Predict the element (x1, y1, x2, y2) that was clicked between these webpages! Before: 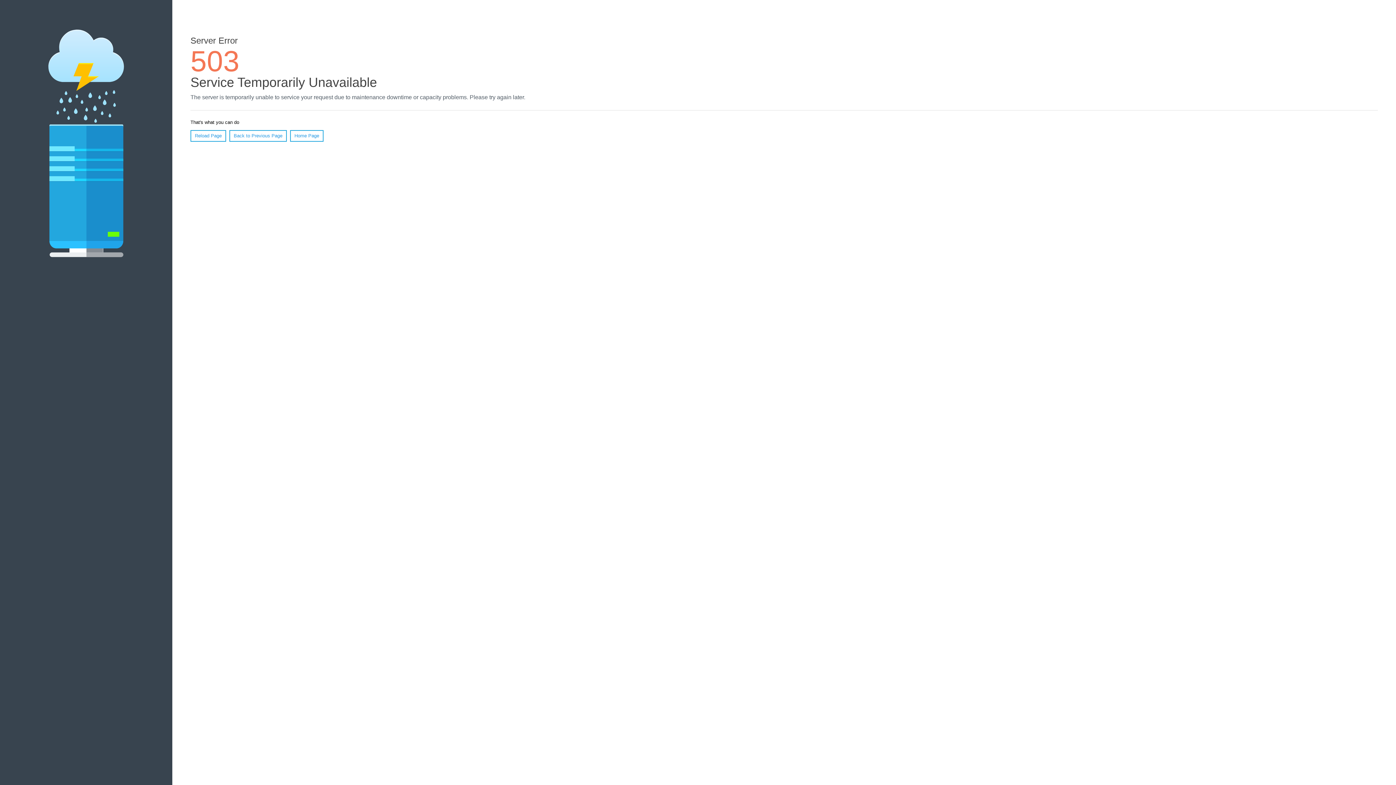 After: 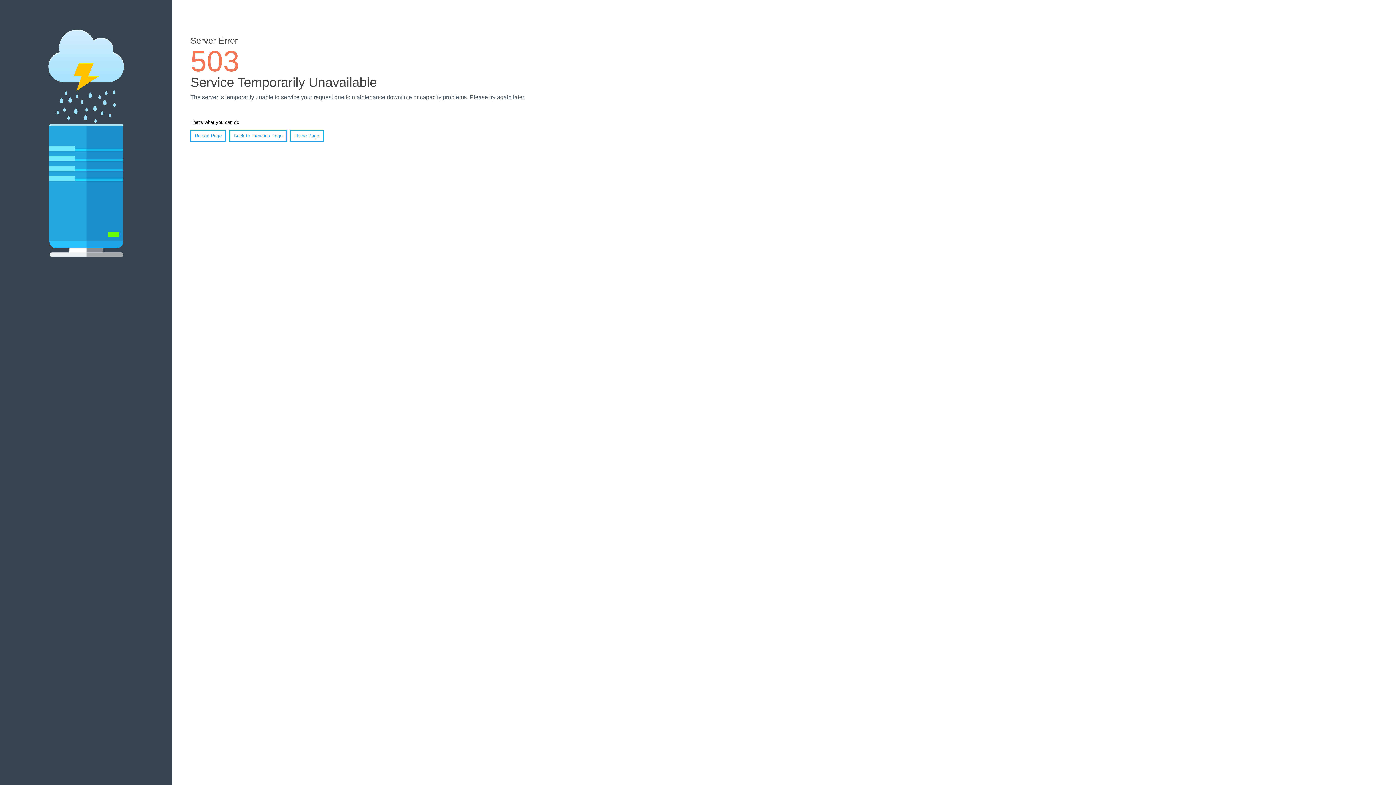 Action: label: Reload Page bbox: (190, 130, 226, 141)